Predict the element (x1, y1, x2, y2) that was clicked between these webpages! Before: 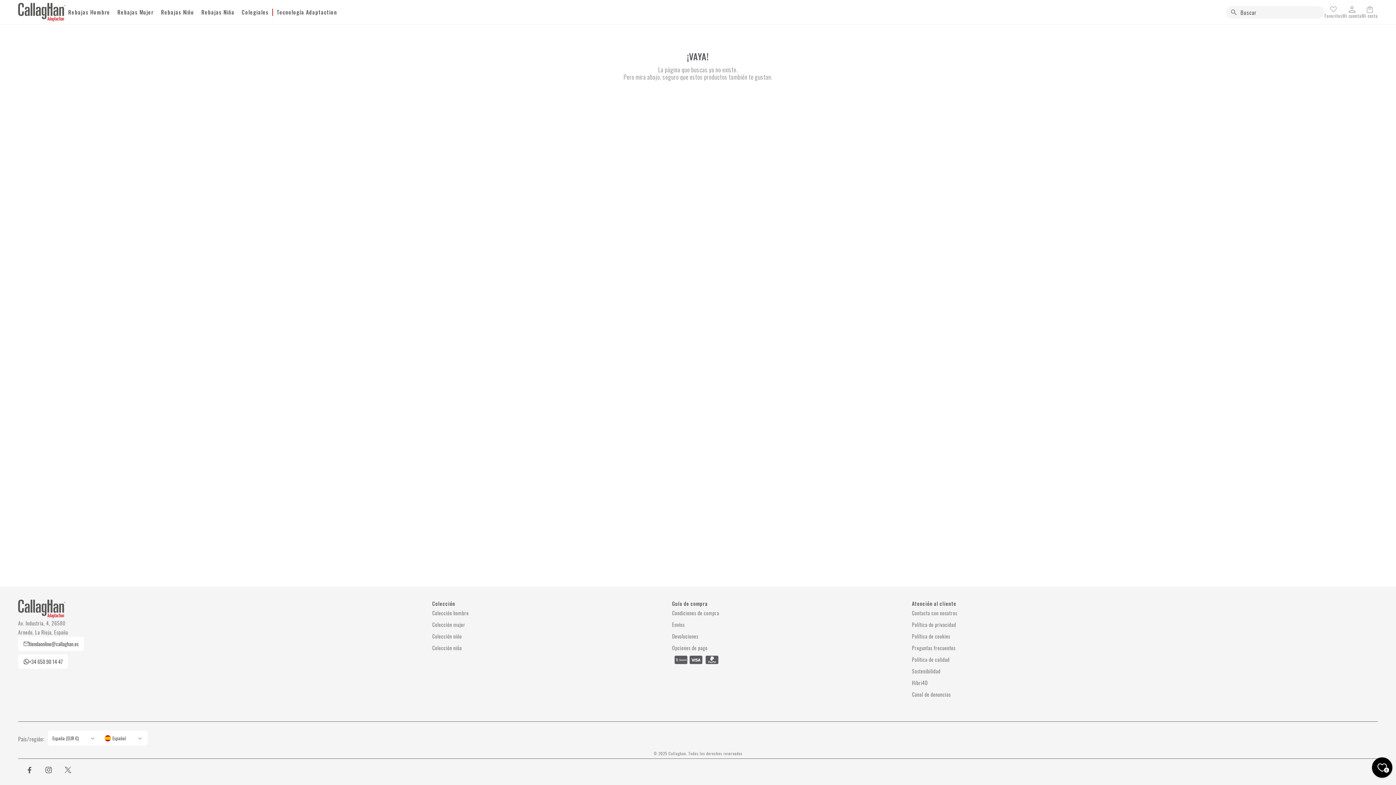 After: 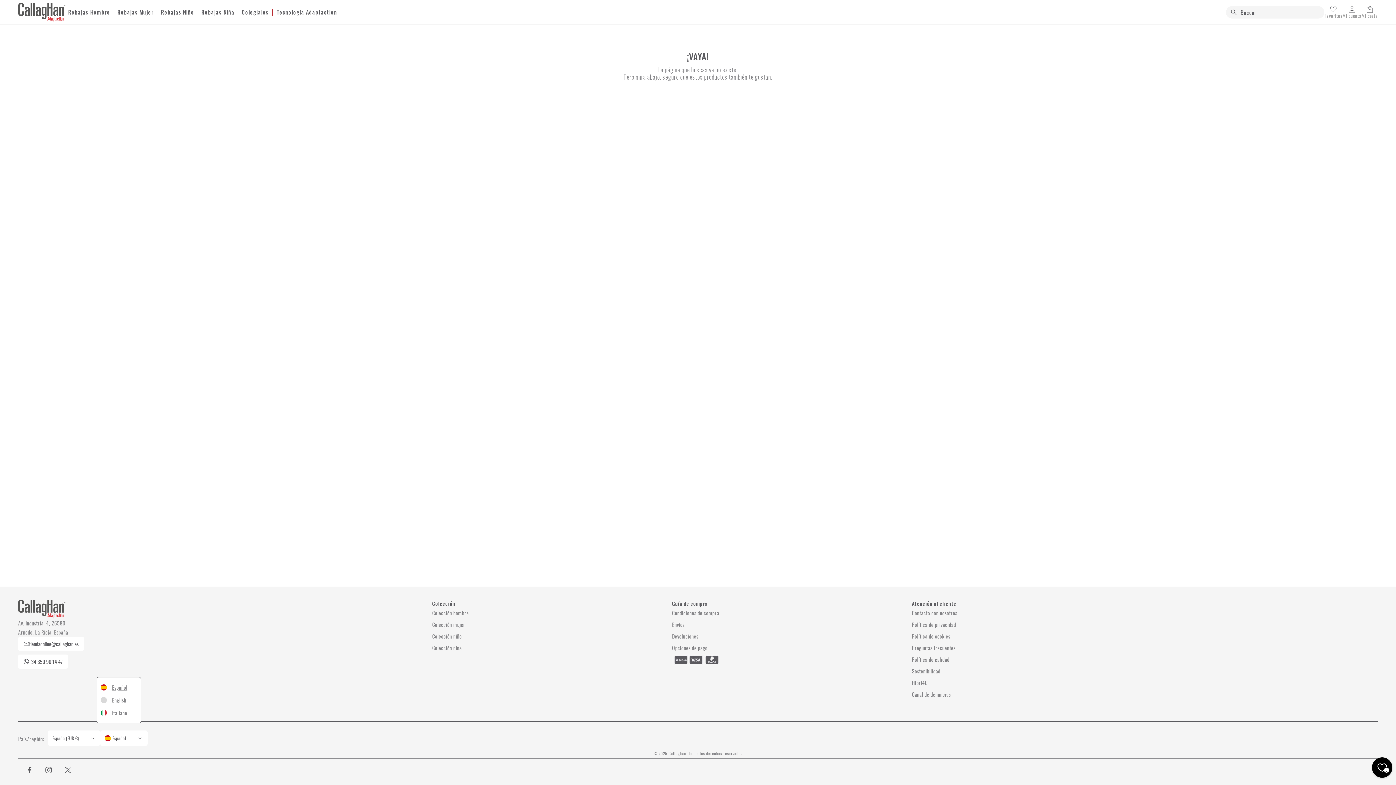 Action: bbox: (100, 730, 147, 746) label: Español